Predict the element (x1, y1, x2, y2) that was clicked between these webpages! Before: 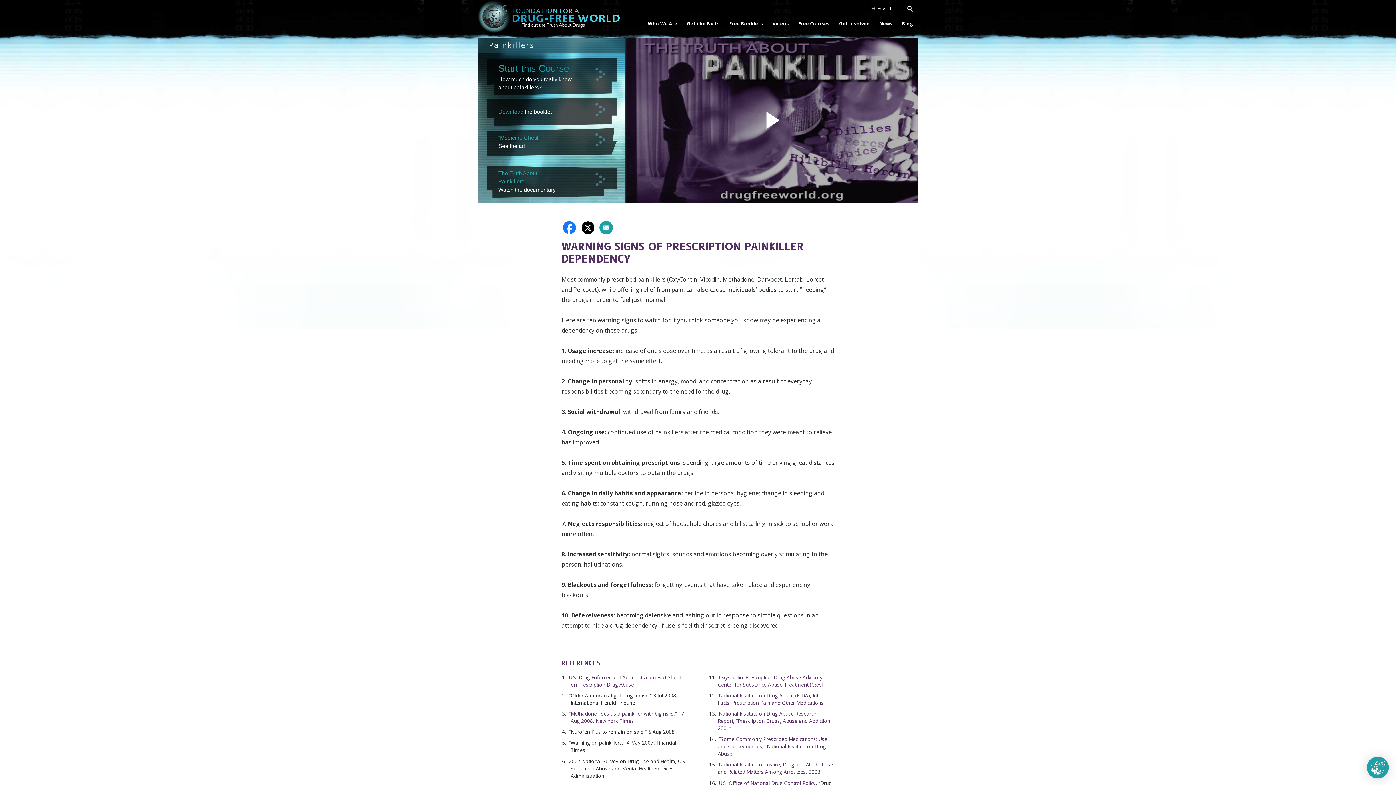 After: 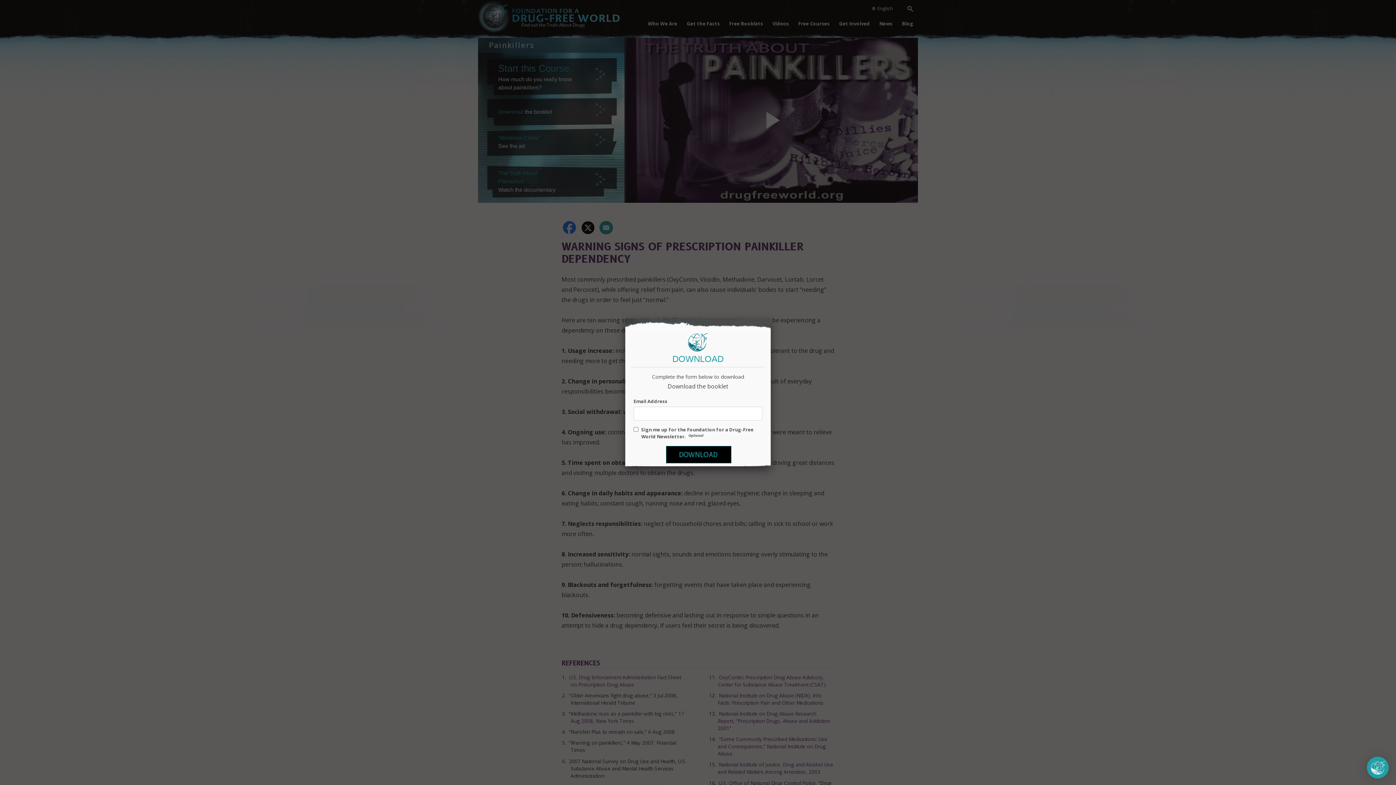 Action: label: Download the booklet bbox: (478, 97, 624, 126)